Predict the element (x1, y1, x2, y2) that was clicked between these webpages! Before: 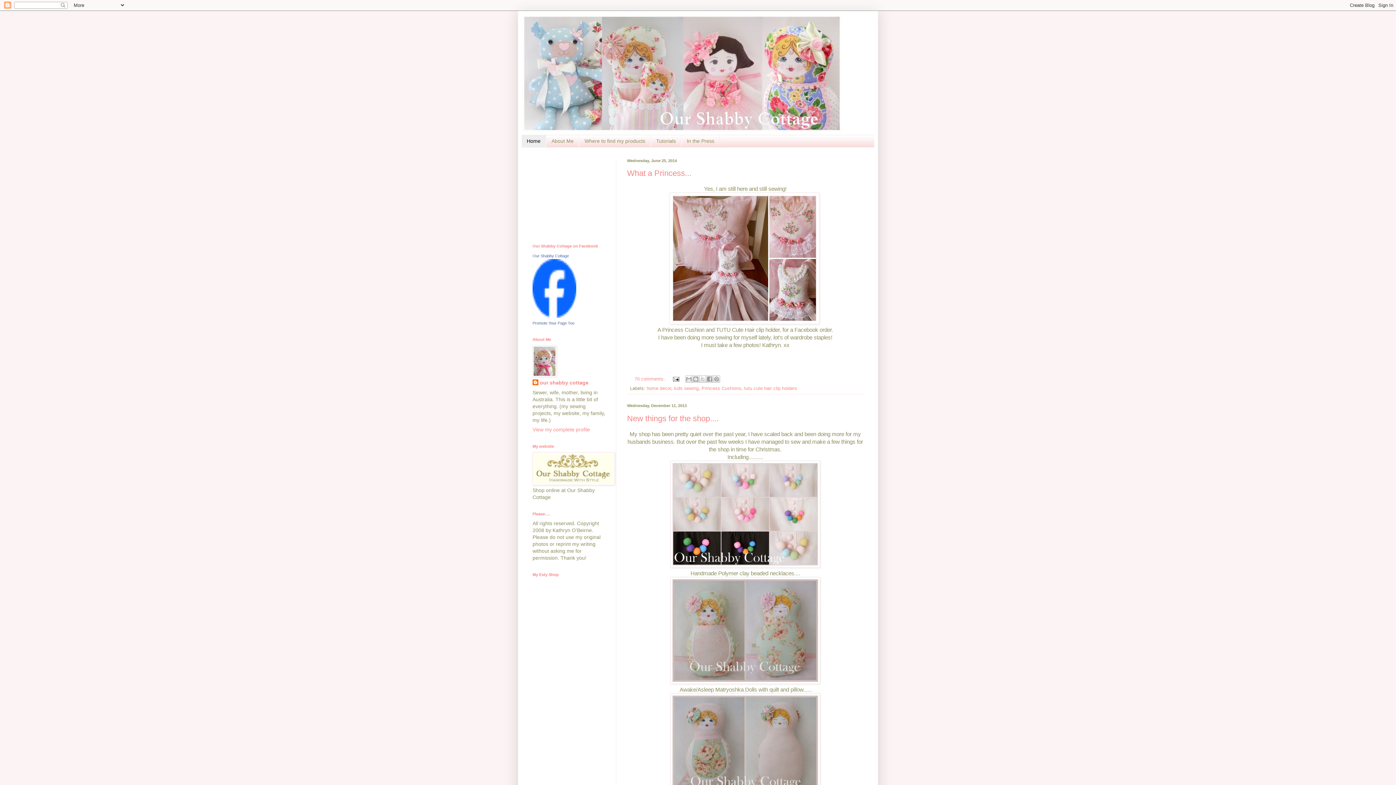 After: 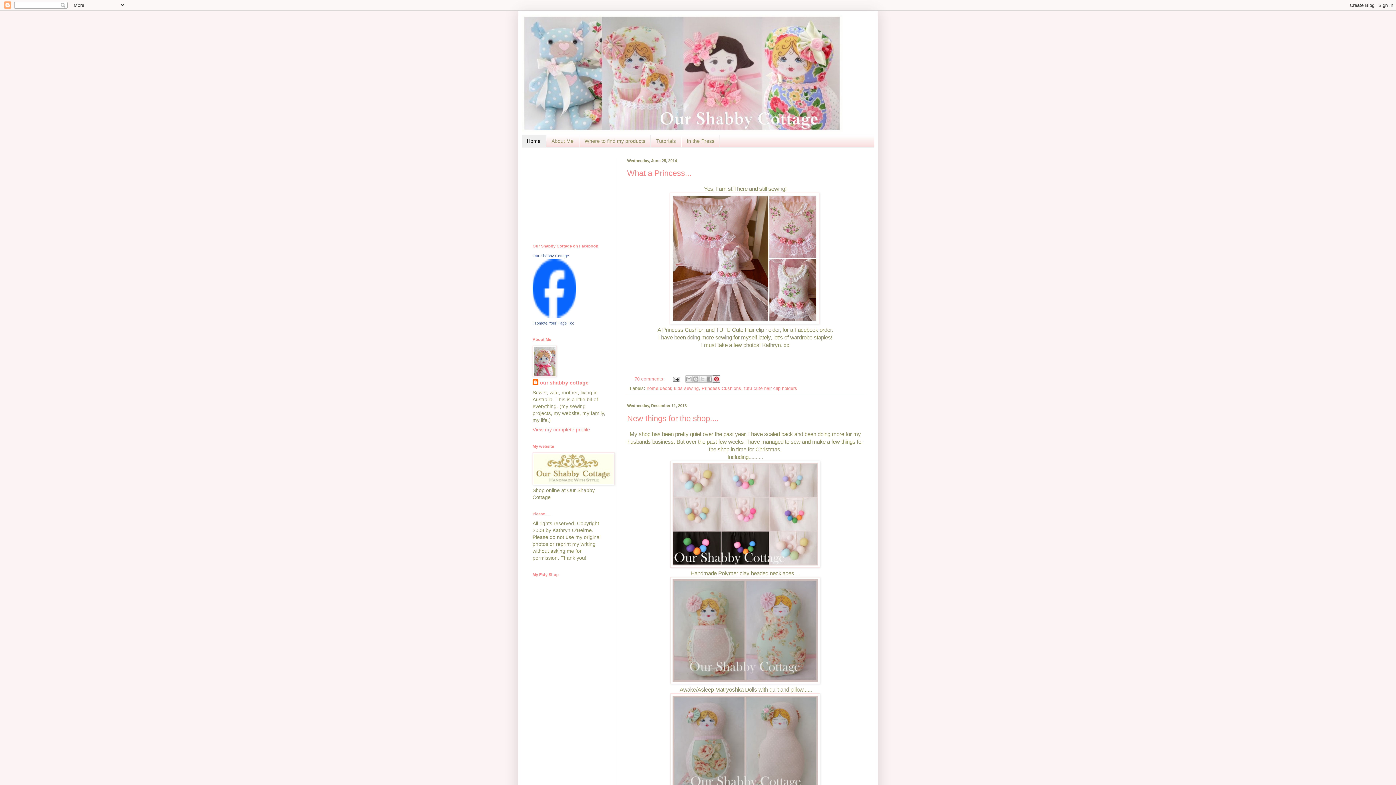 Action: label: Share to Pinterest bbox: (713, 375, 720, 383)